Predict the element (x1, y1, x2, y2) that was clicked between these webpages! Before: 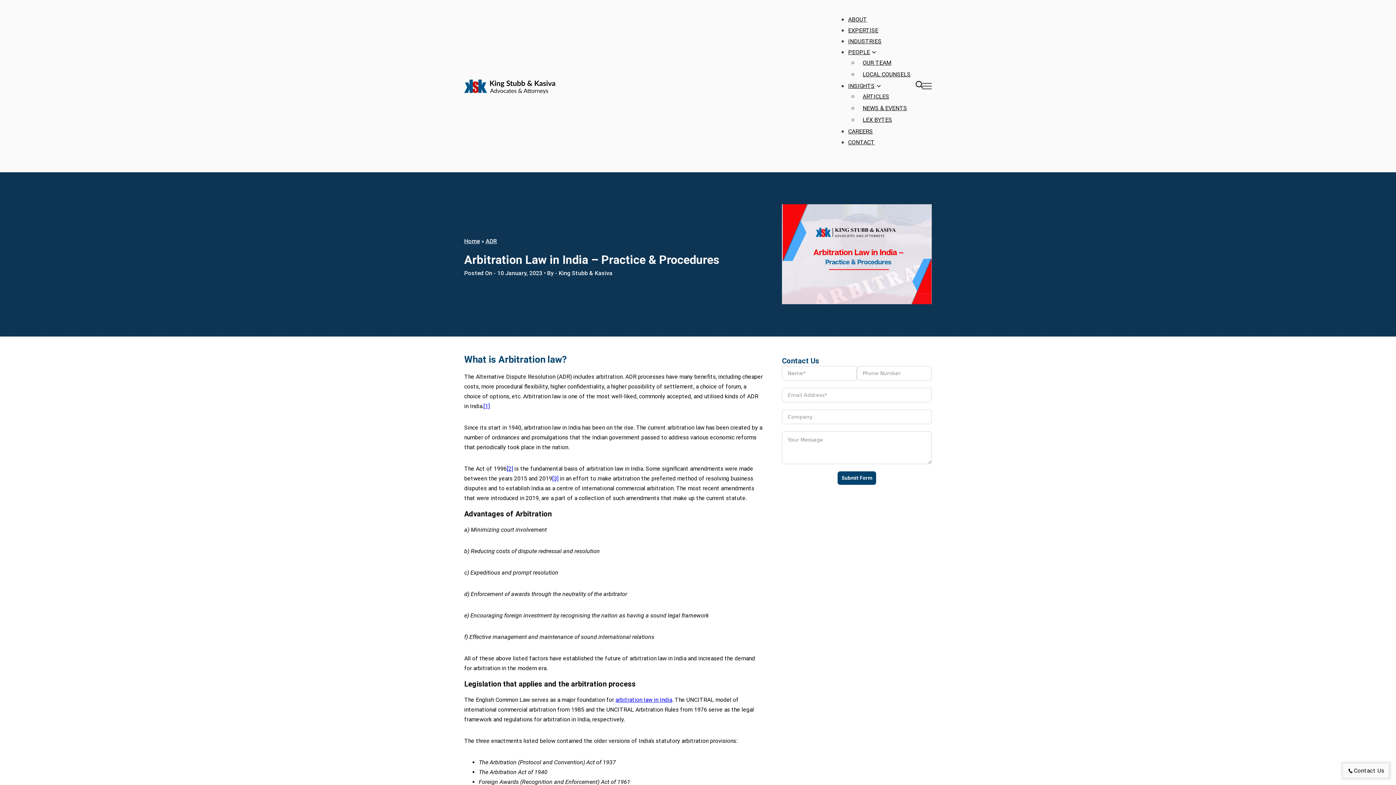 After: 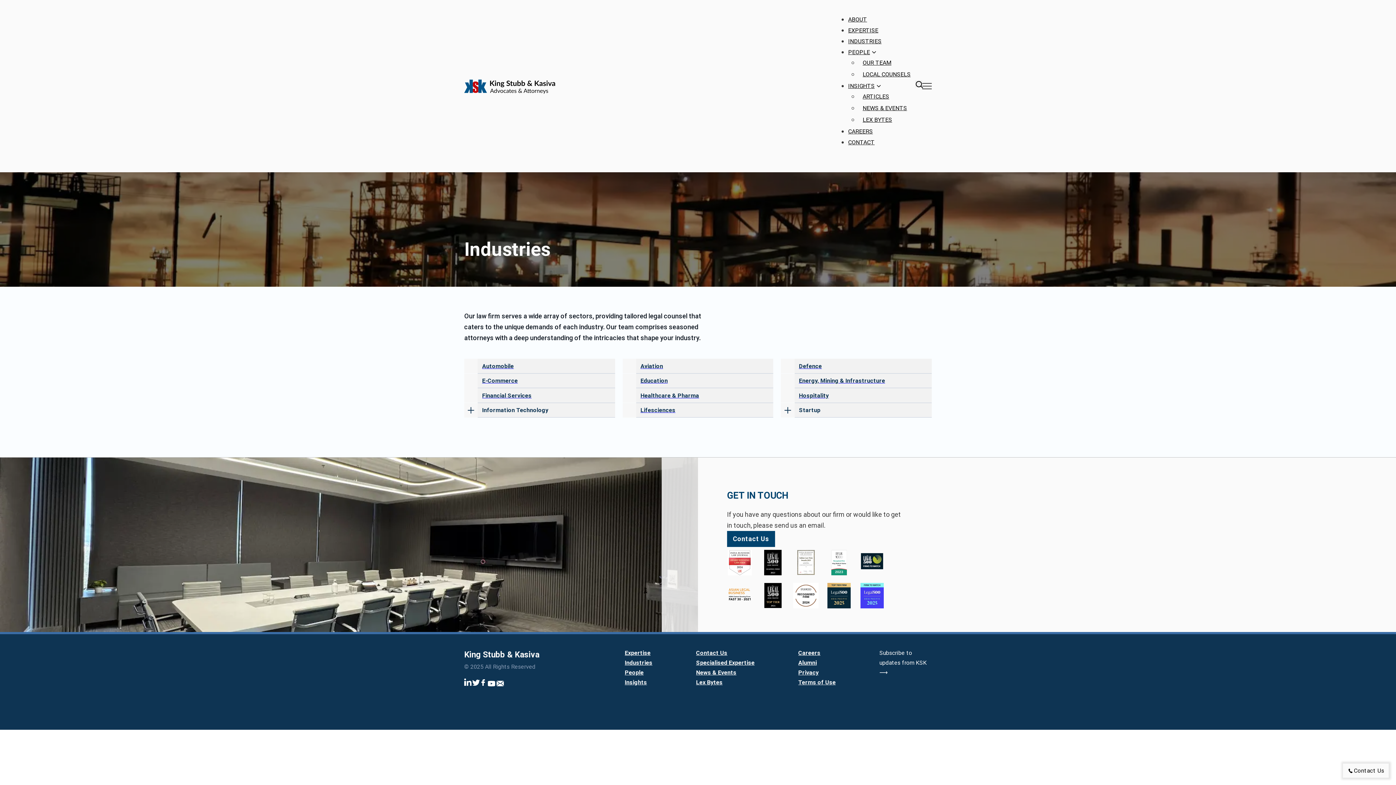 Action: label: INDUSTRIES bbox: (848, 37, 881, 44)